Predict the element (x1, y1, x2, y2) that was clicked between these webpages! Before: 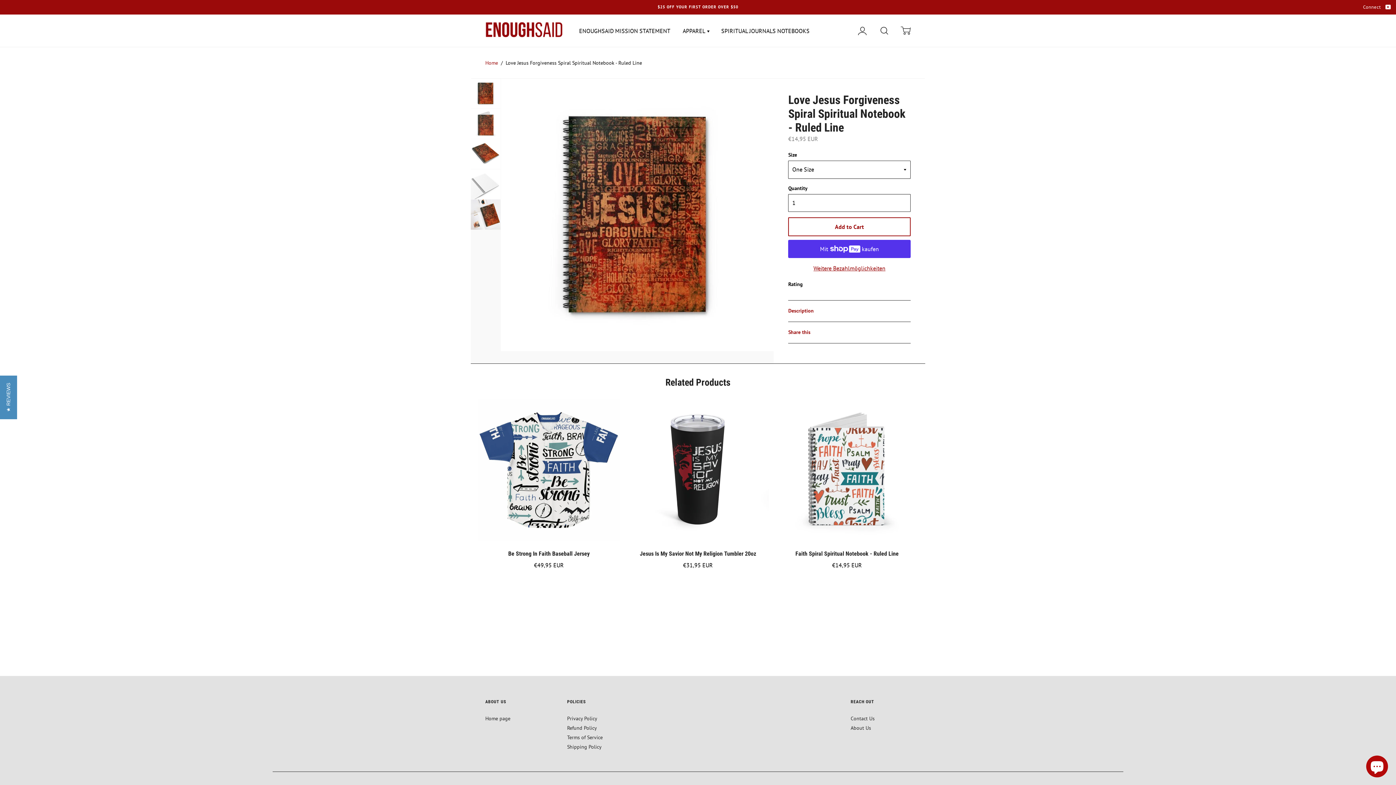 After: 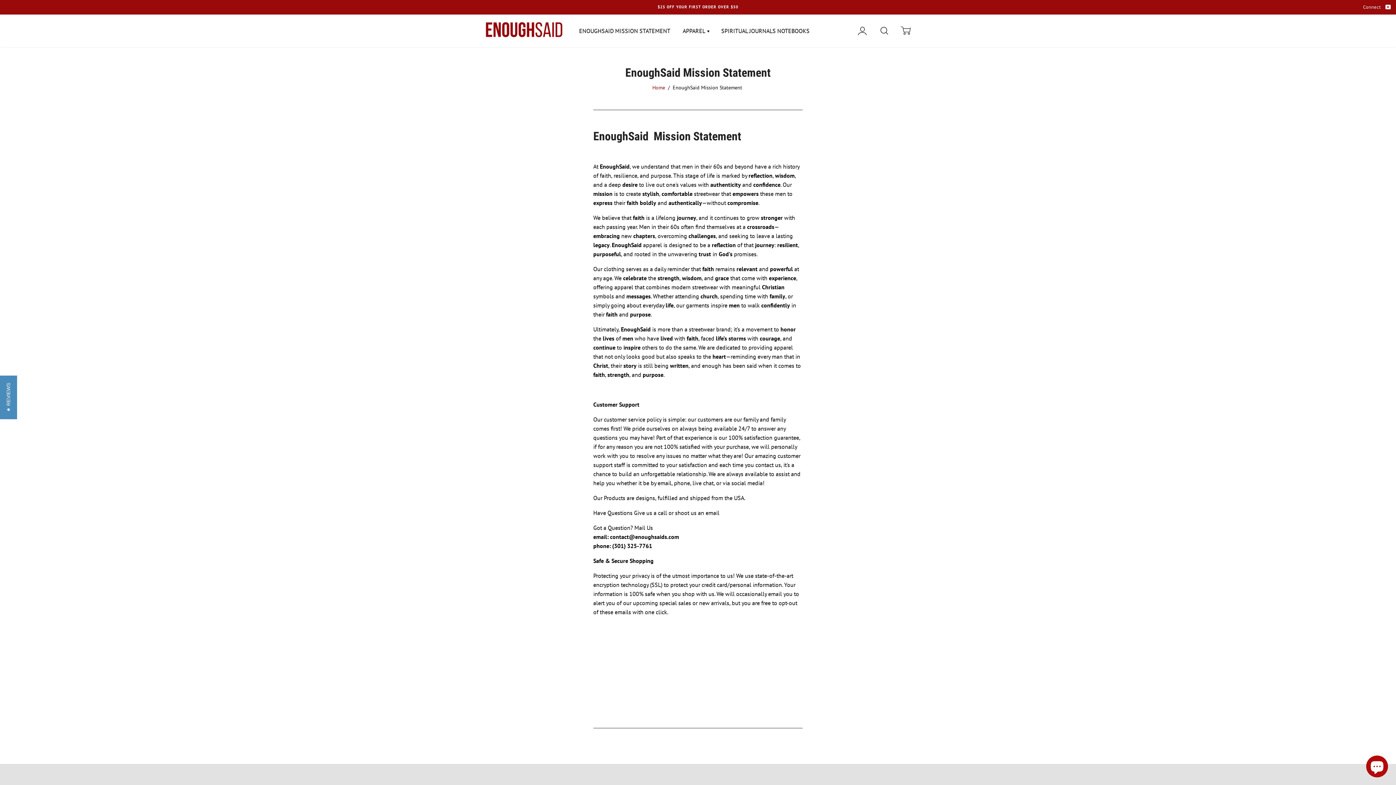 Action: label: ENOUGHSAID MISSION STATEMENT bbox: (579, 27, 670, 34)